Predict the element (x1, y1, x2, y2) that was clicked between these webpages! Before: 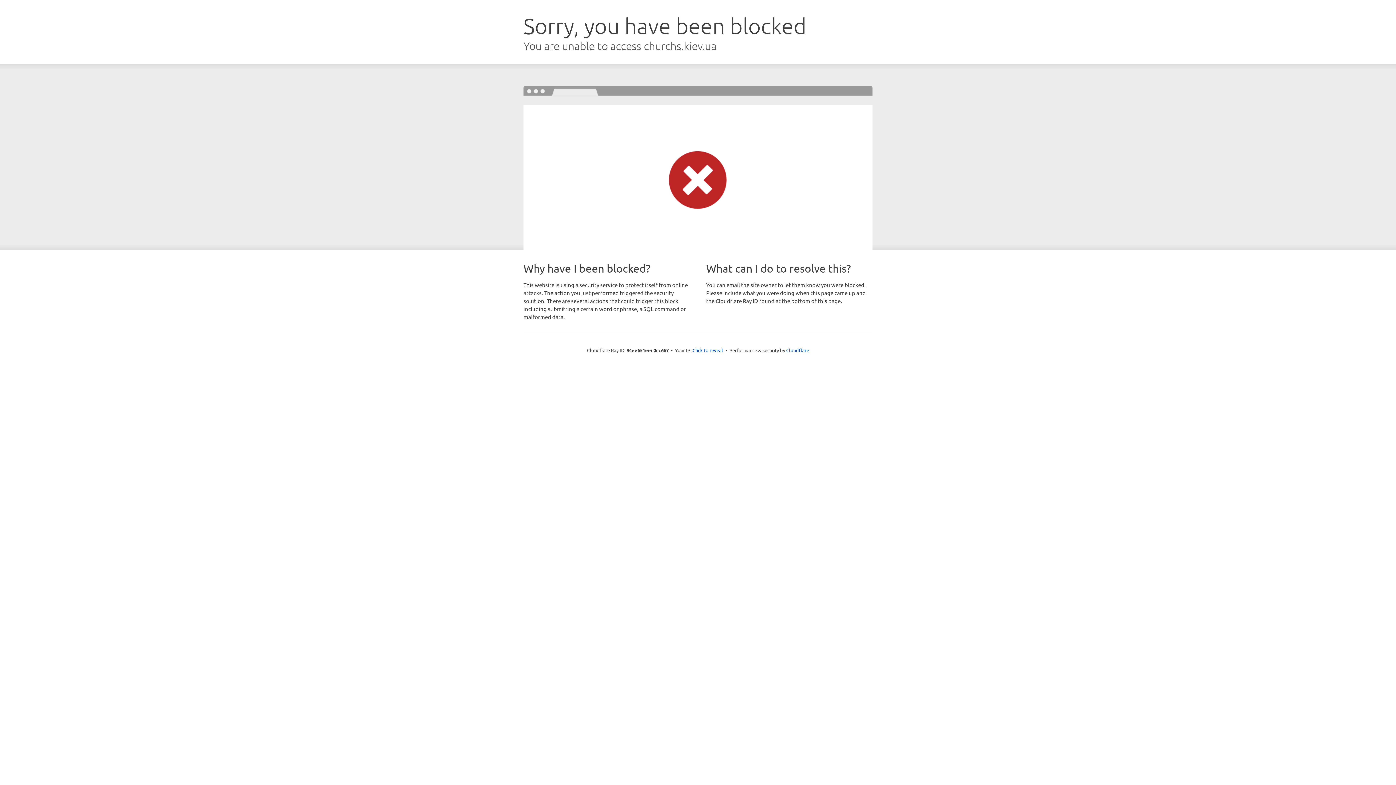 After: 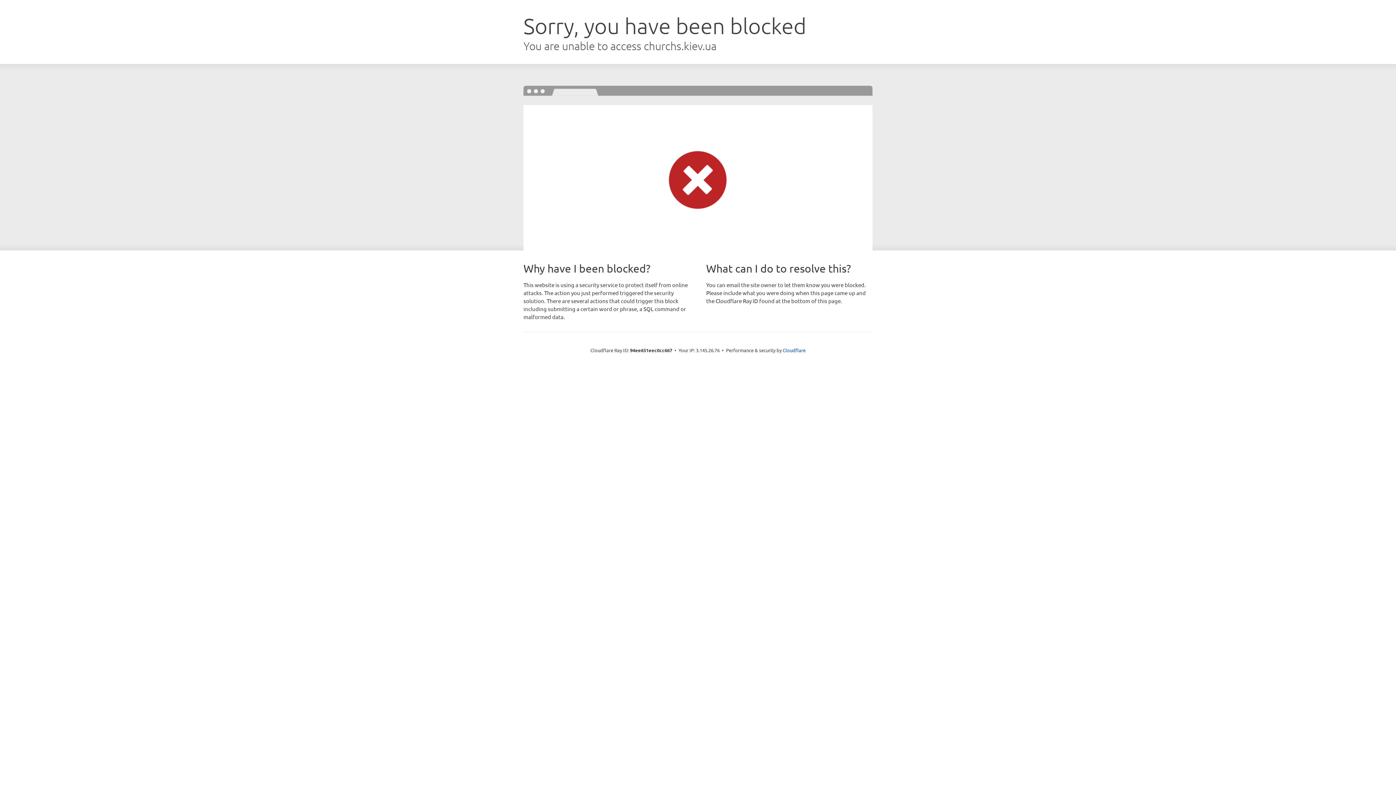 Action: label: Click to reveal bbox: (692, 346, 723, 353)